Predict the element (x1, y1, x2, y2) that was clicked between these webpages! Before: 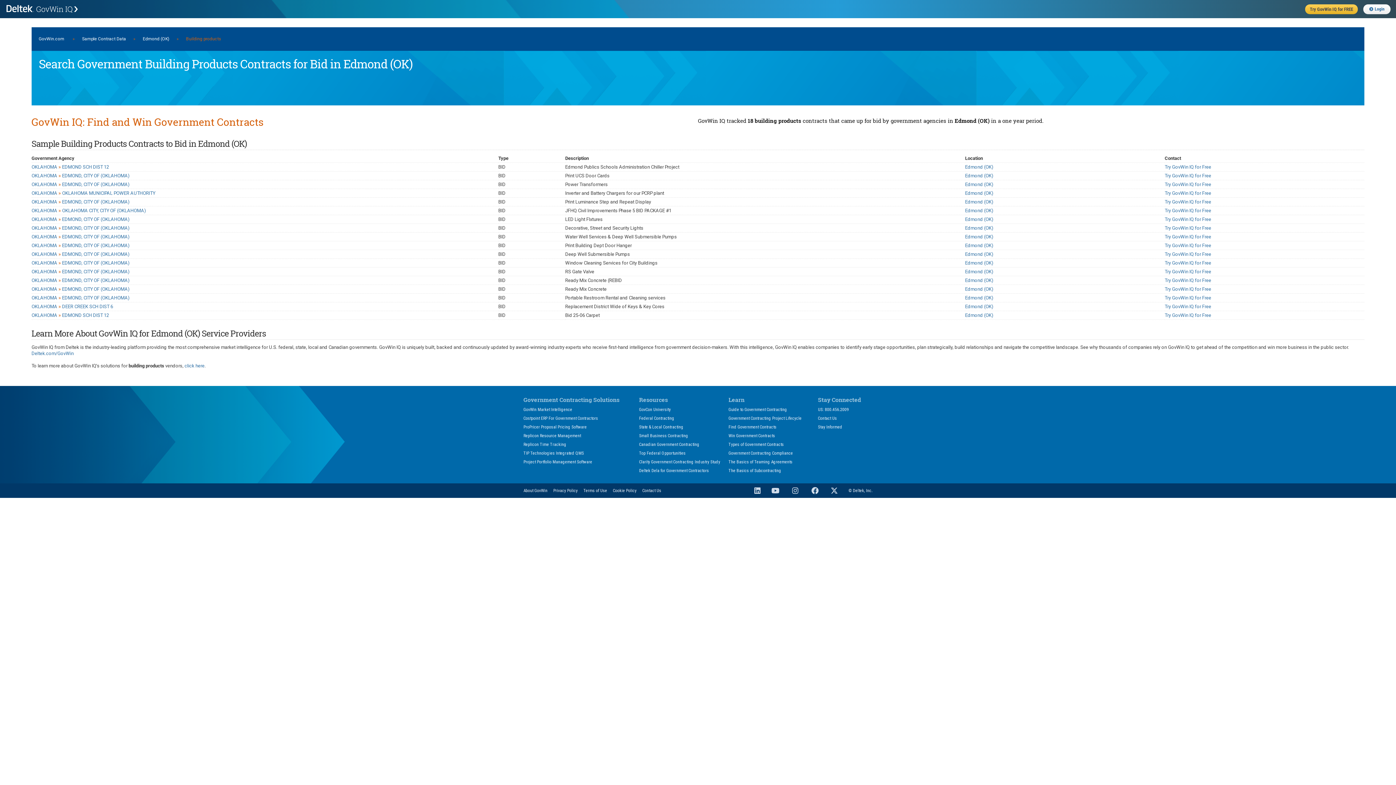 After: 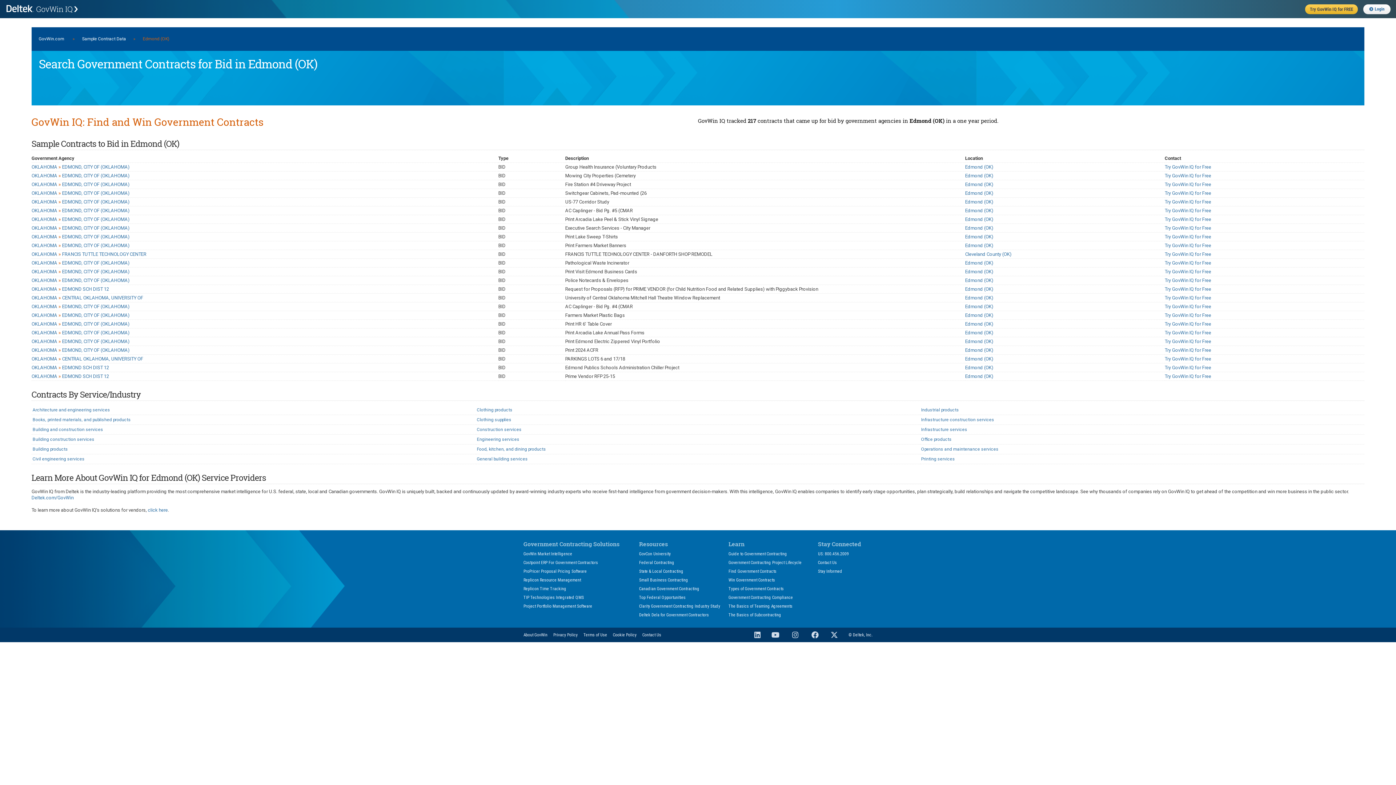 Action: label: Edmond (OK) bbox: (965, 234, 993, 239)